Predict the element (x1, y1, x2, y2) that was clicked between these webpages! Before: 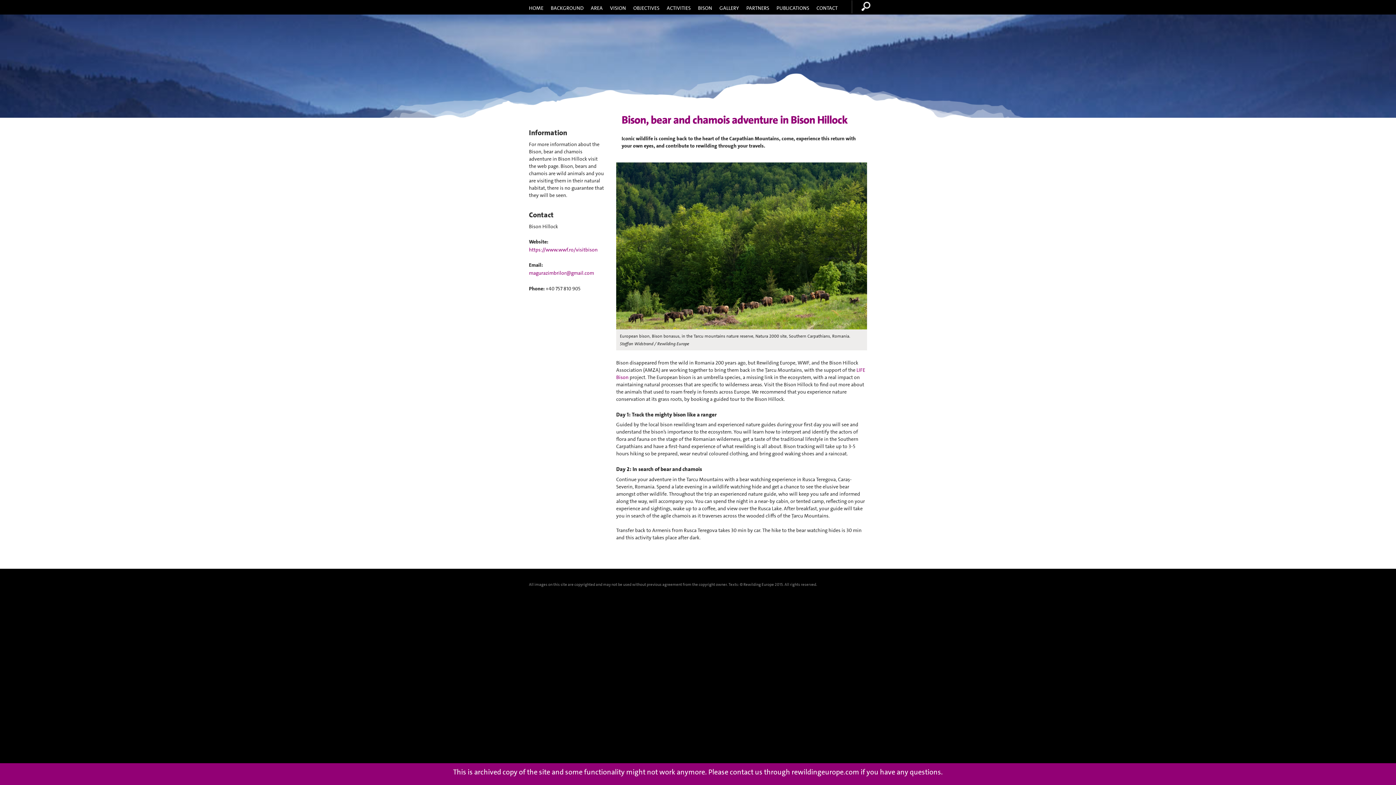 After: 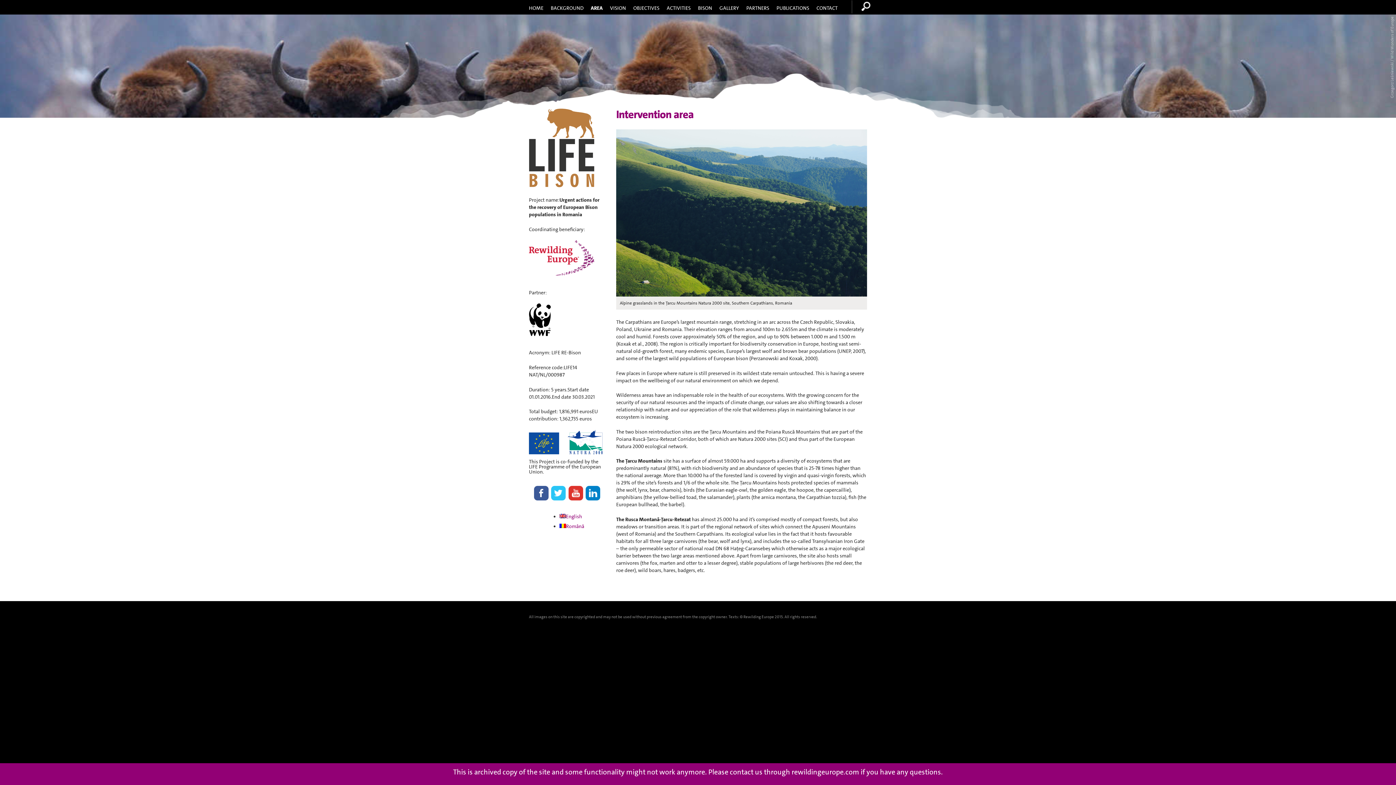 Action: label: AREA bbox: (587, 0, 606, 16)